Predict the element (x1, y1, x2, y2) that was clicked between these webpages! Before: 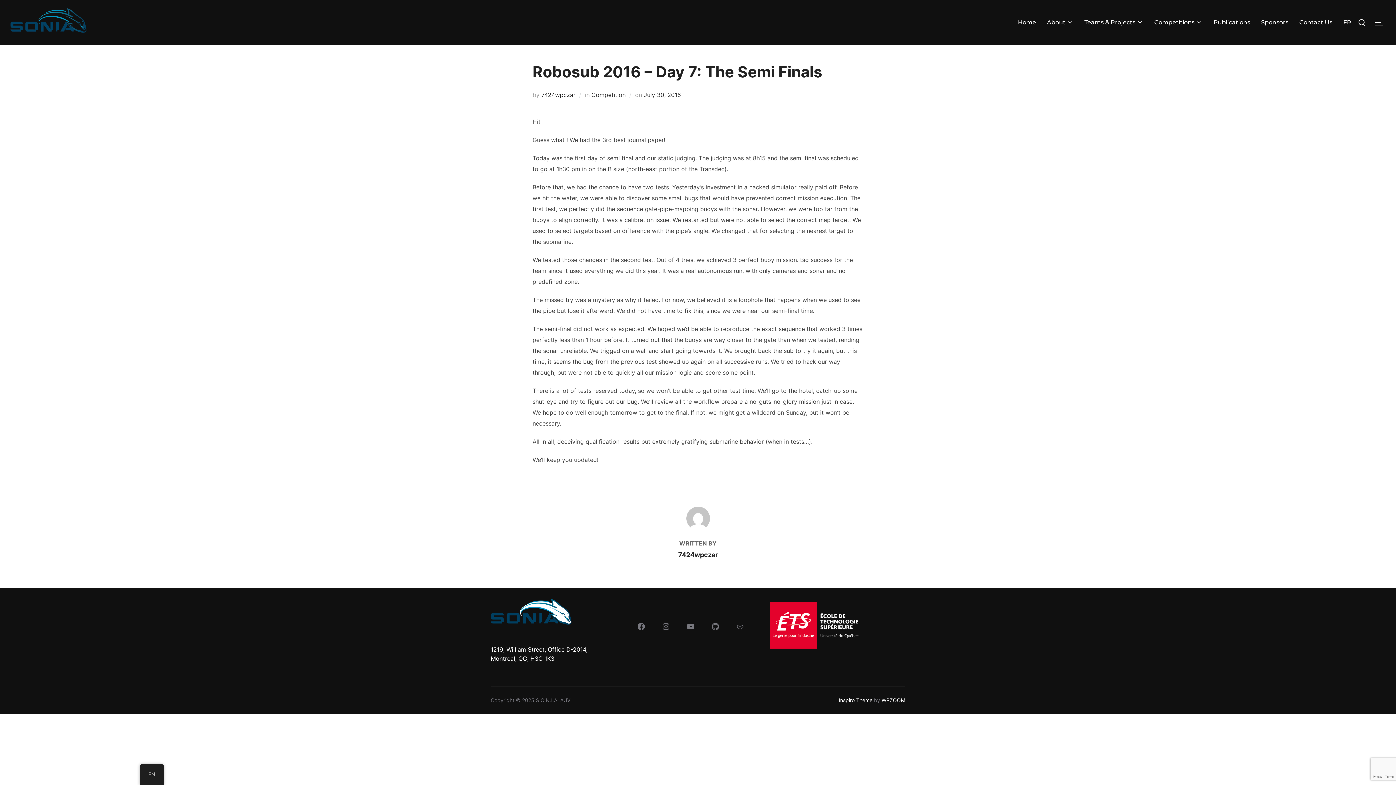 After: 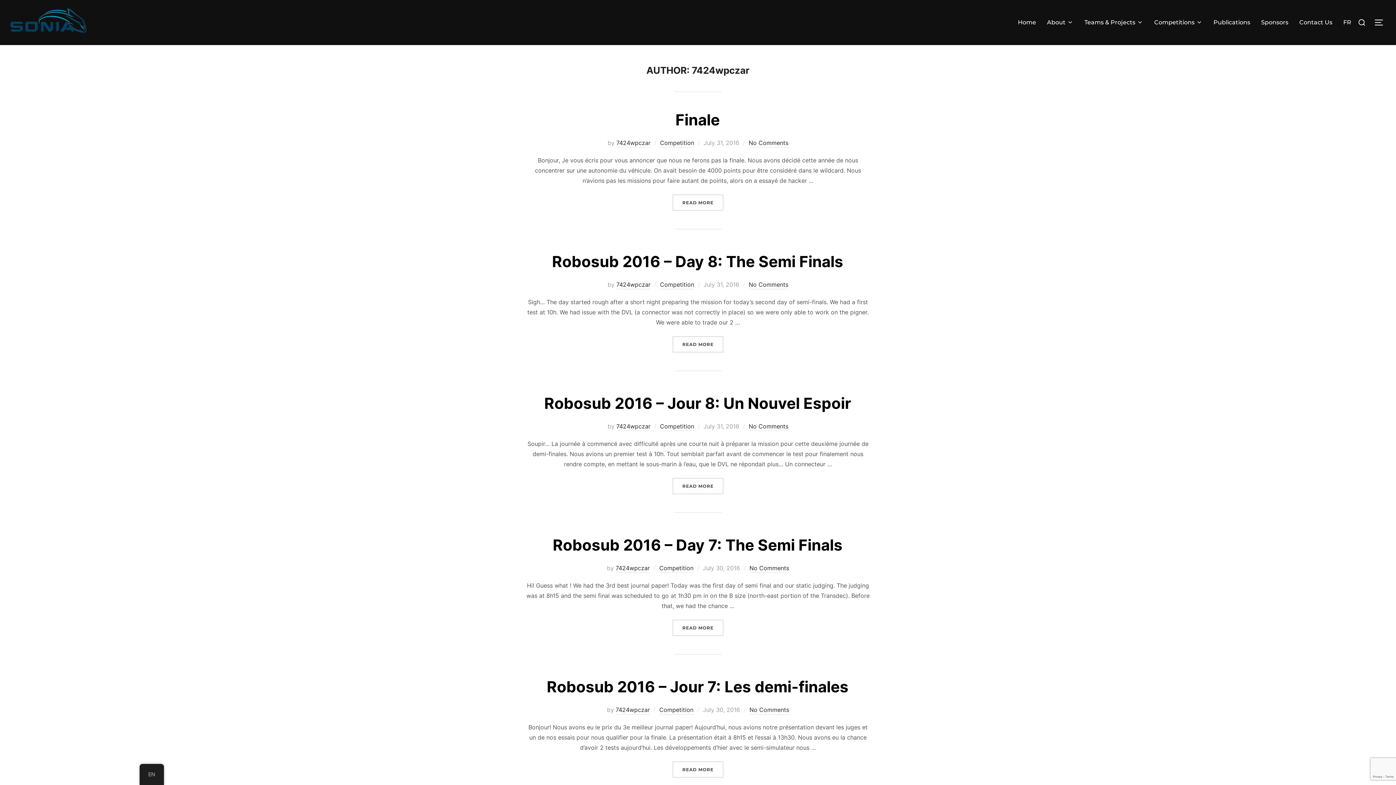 Action: label: 7424wpczar bbox: (678, 551, 718, 558)